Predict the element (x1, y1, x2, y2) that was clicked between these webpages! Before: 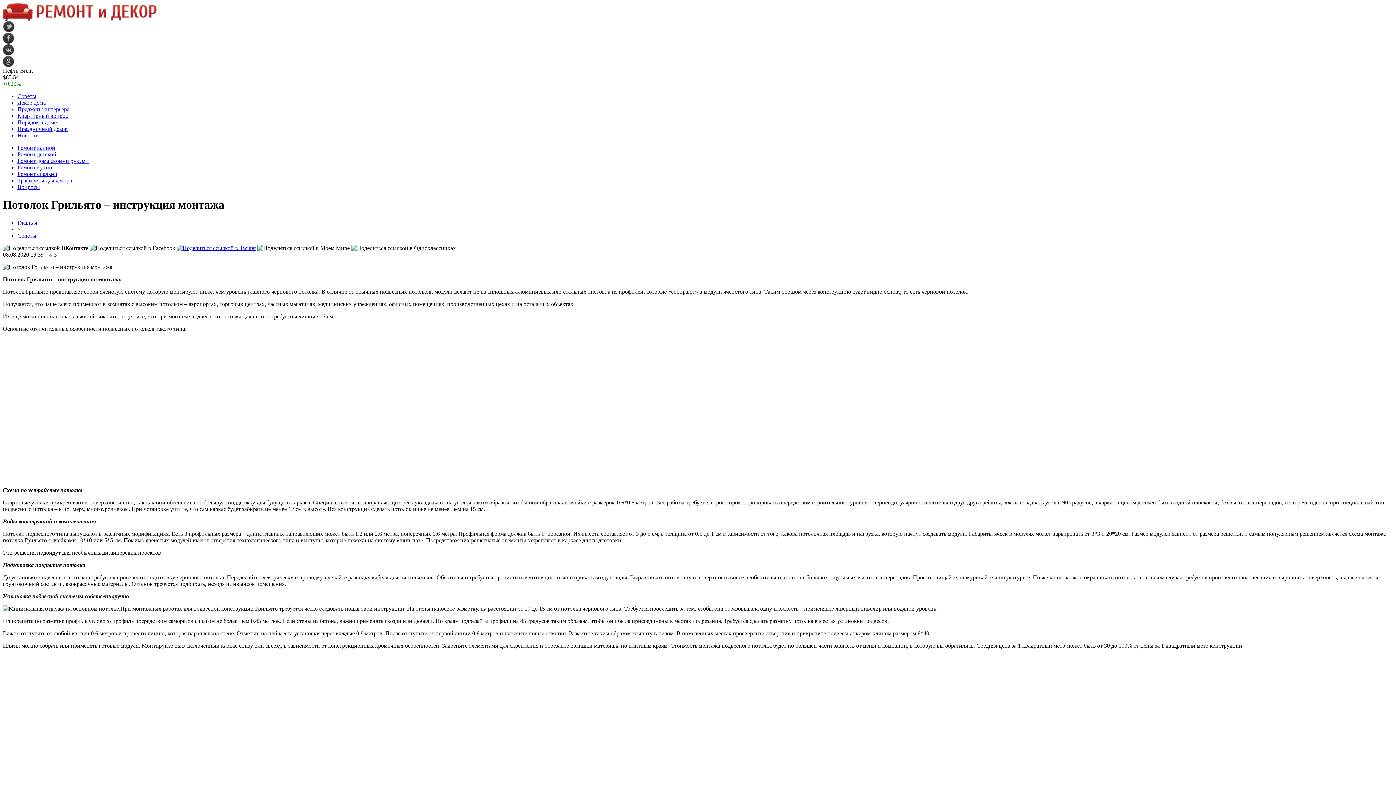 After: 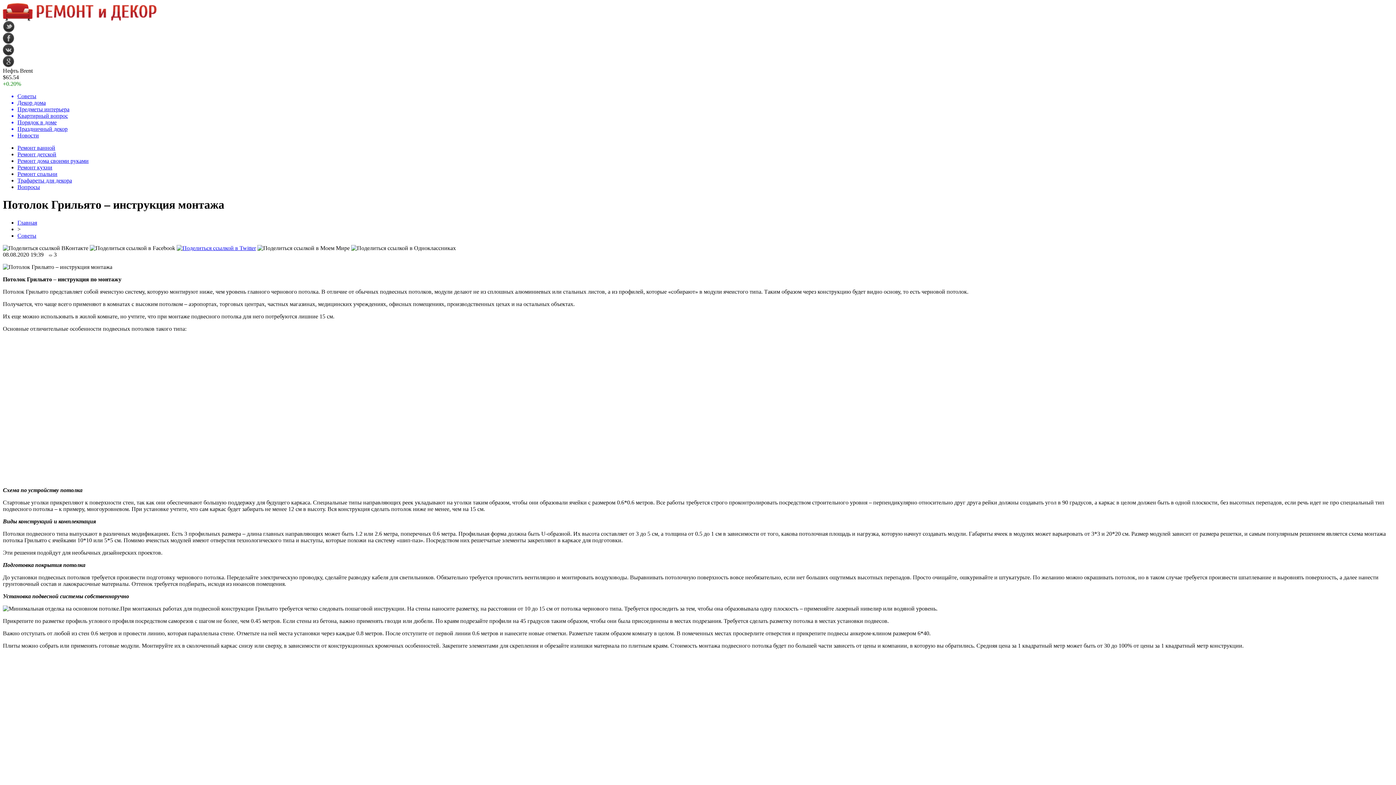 Action: bbox: (176, 245, 256, 251)